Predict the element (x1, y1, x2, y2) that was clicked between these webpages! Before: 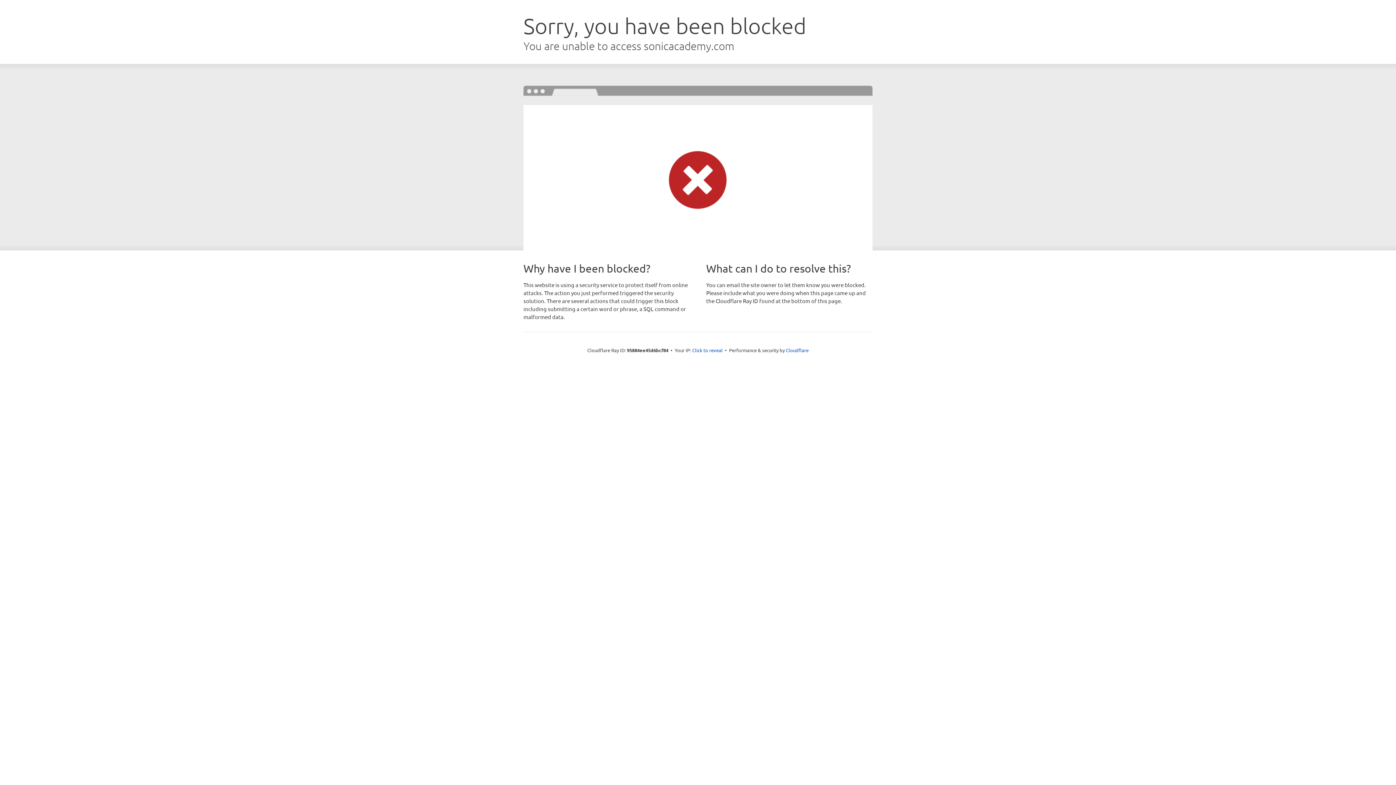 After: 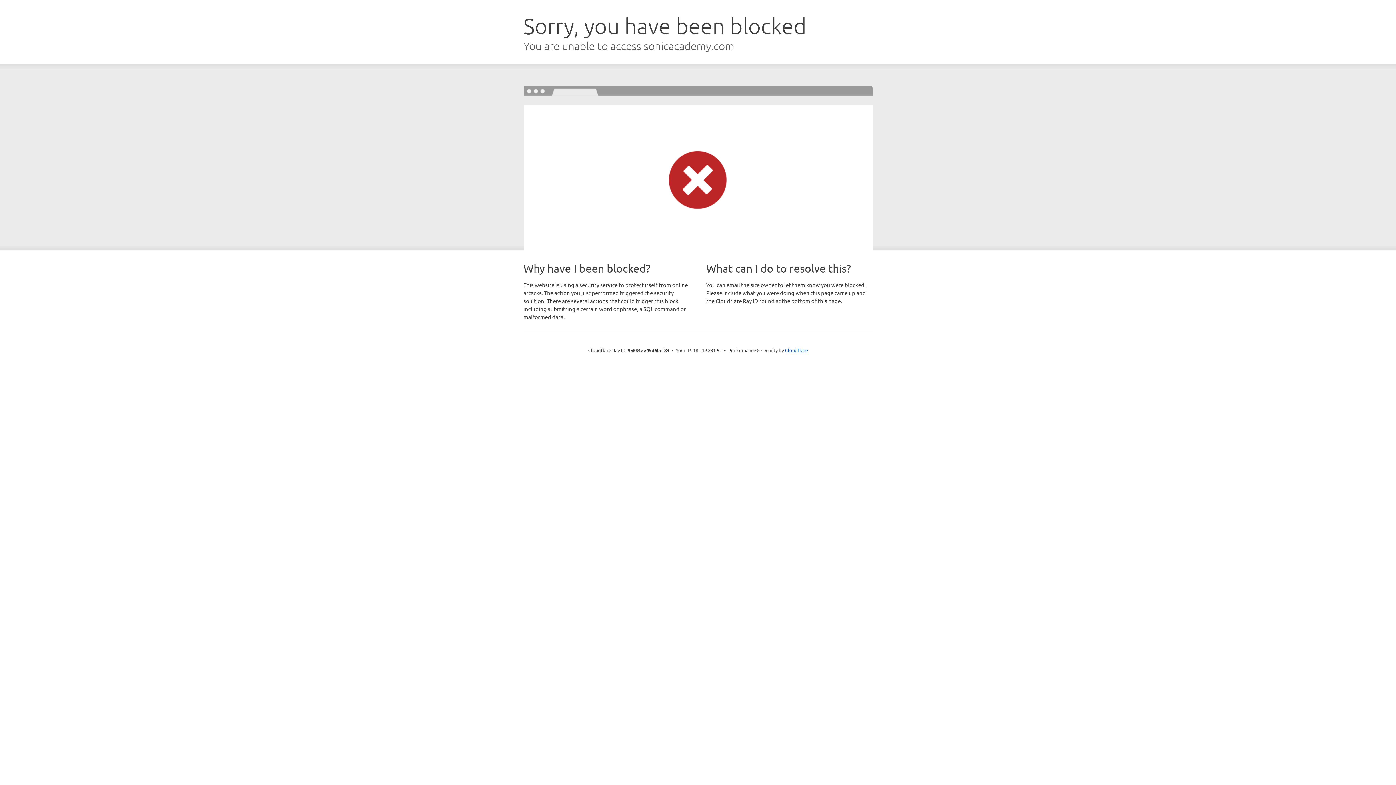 Action: label: Click to reveal bbox: (692, 346, 722, 353)